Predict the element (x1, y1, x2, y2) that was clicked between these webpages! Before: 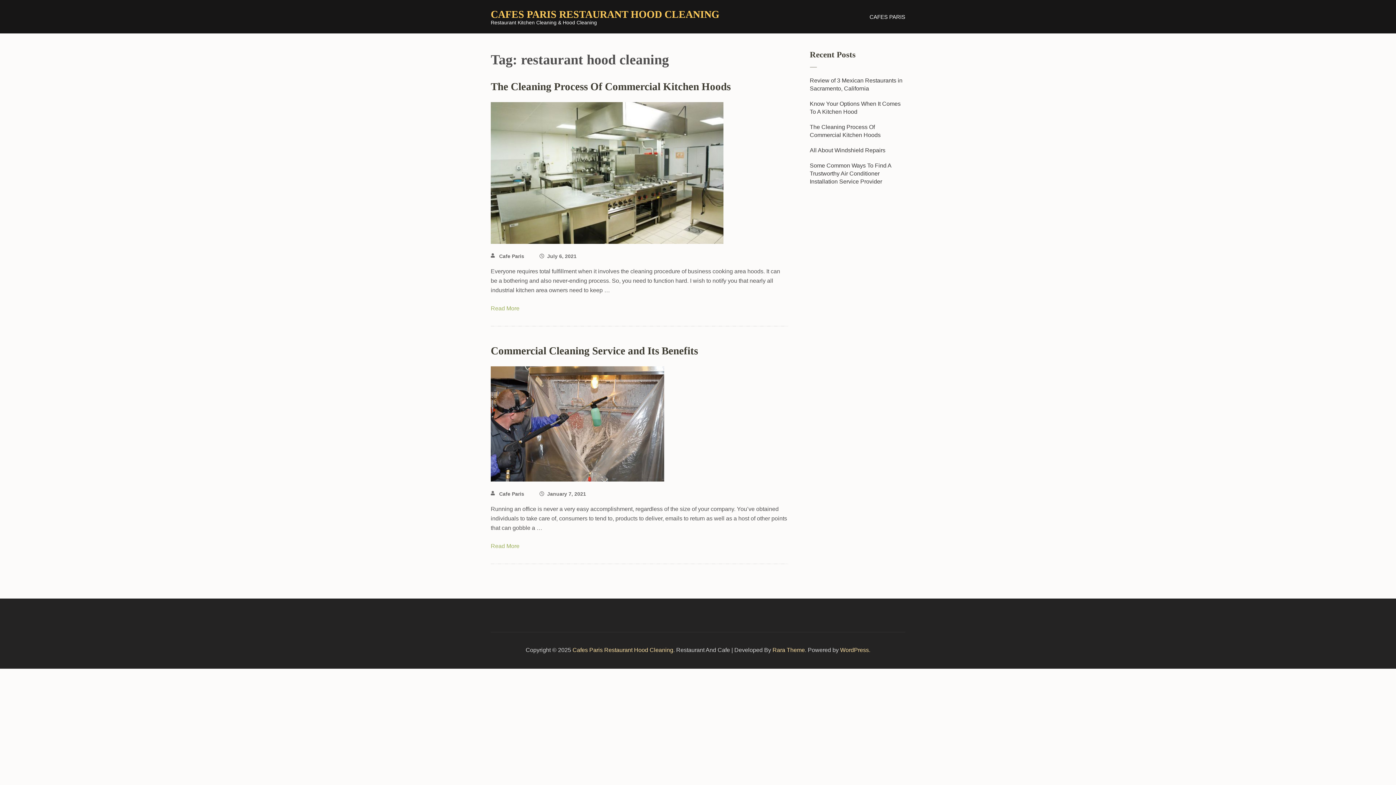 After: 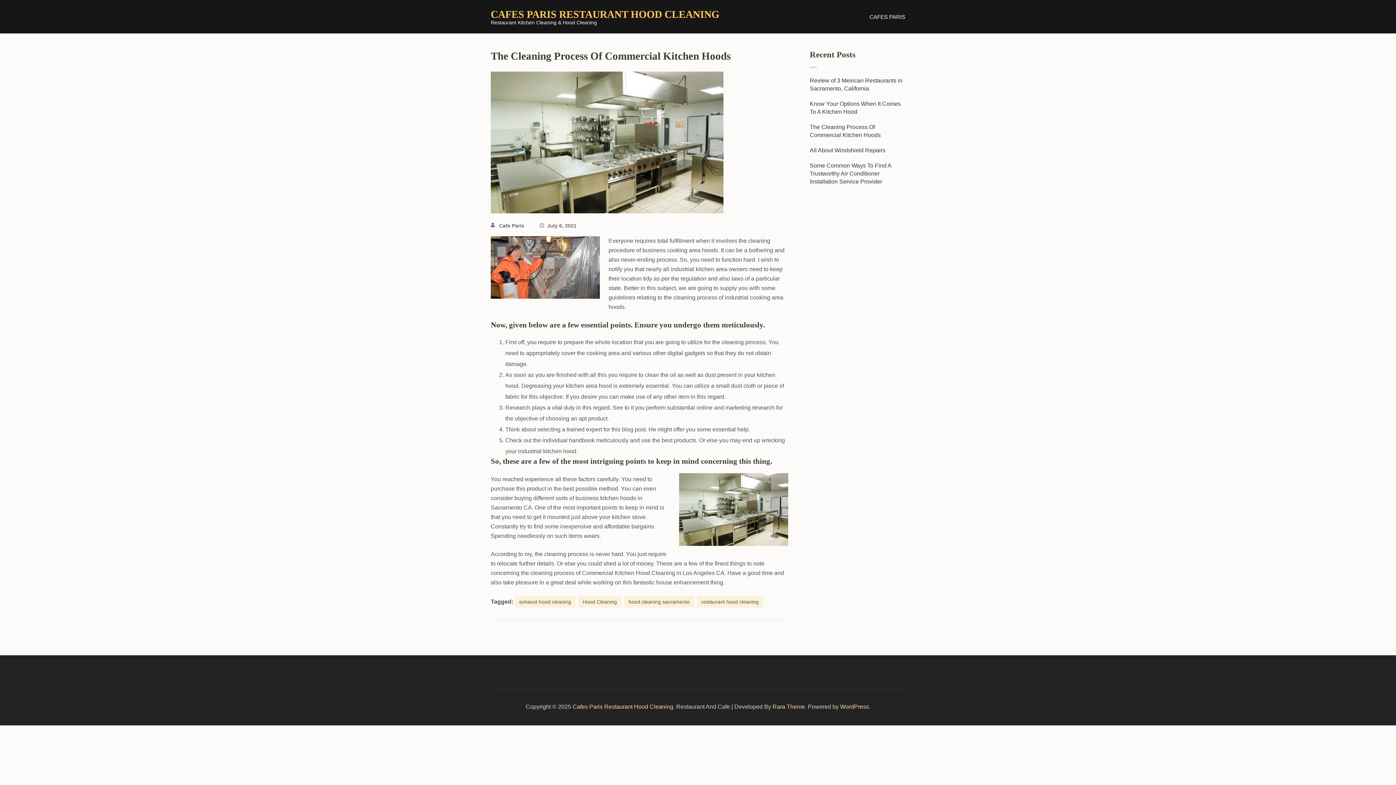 Action: bbox: (547, 253, 576, 259) label: July 6, 2021